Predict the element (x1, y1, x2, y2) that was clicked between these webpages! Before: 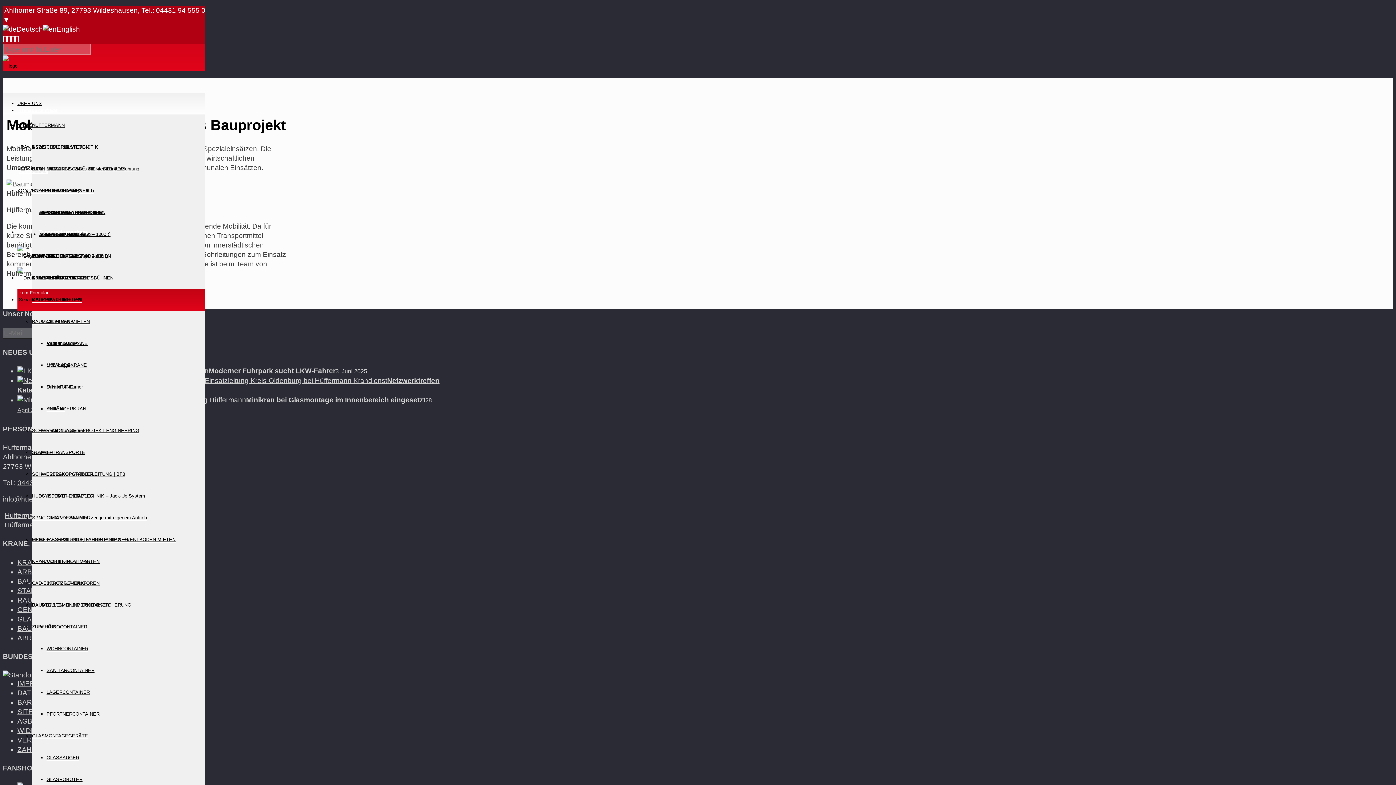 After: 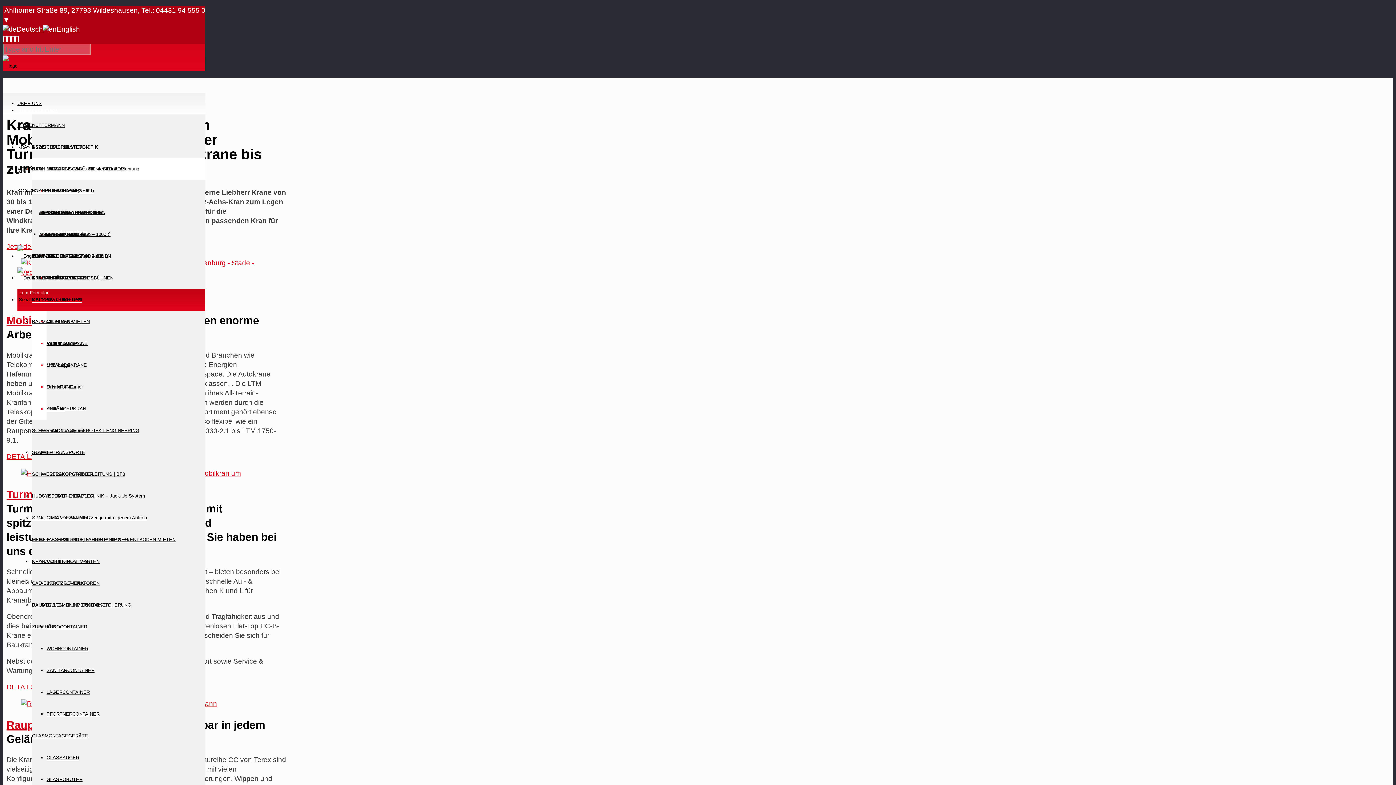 Action: bbox: (32, 166, 64, 172) label: KRAN MIETEN